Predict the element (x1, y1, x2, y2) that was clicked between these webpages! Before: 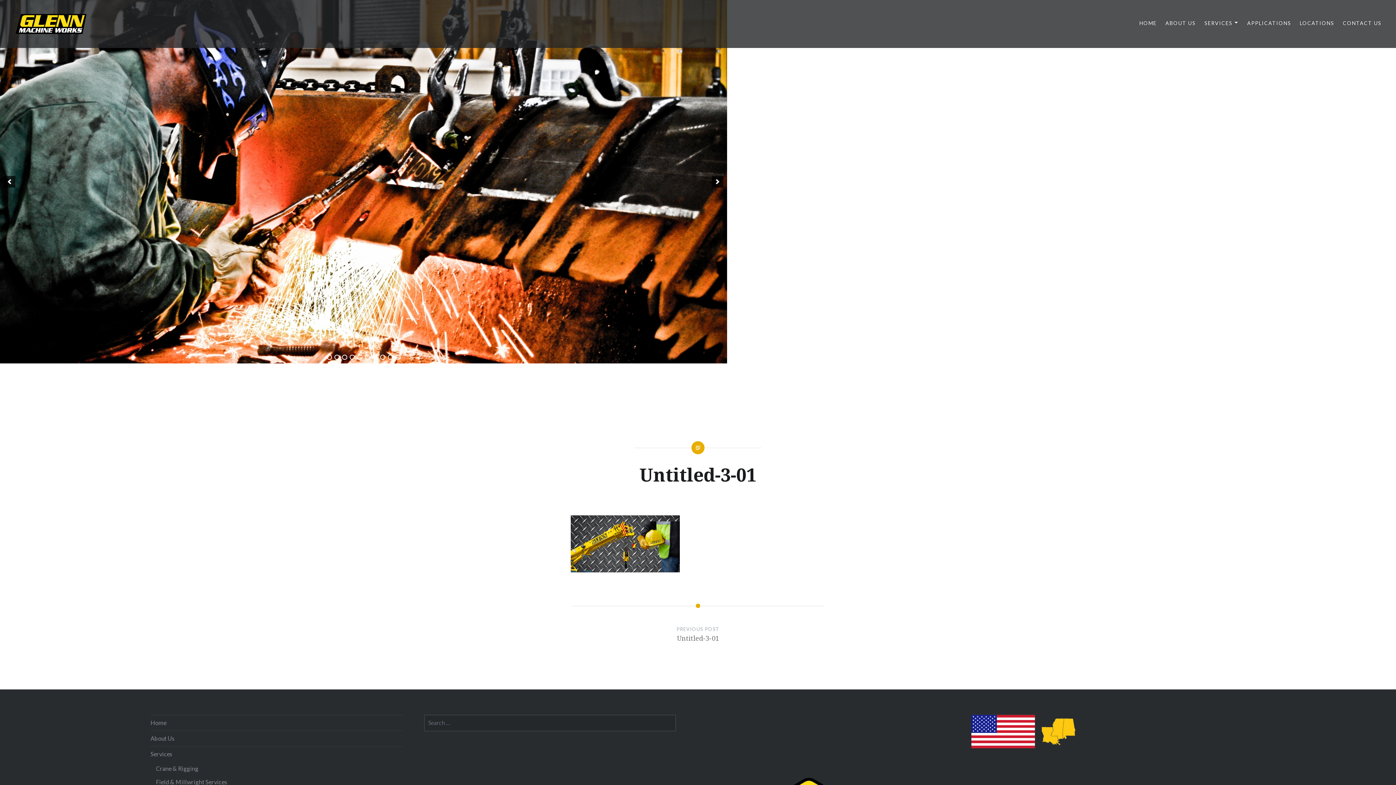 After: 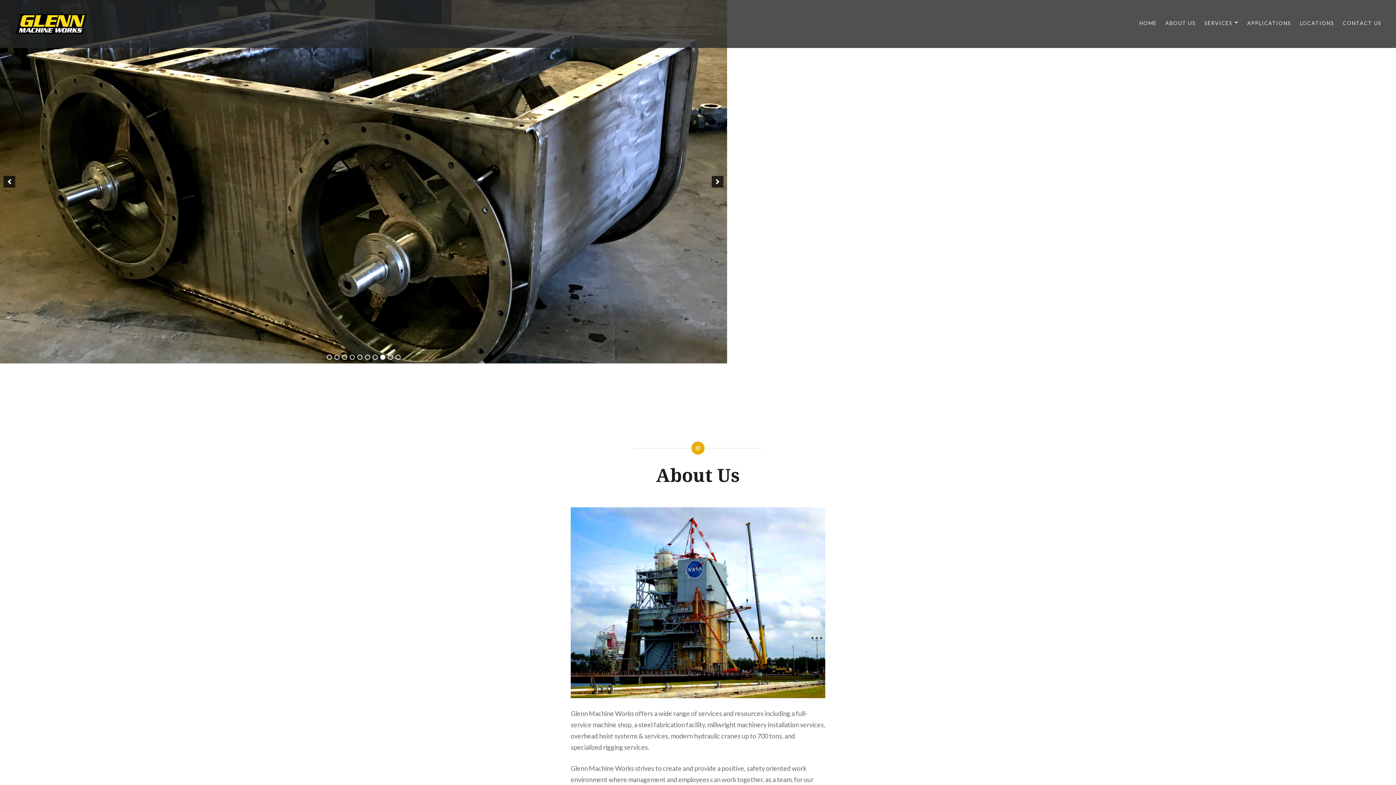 Action: label: About Us bbox: (150, 731, 402, 746)